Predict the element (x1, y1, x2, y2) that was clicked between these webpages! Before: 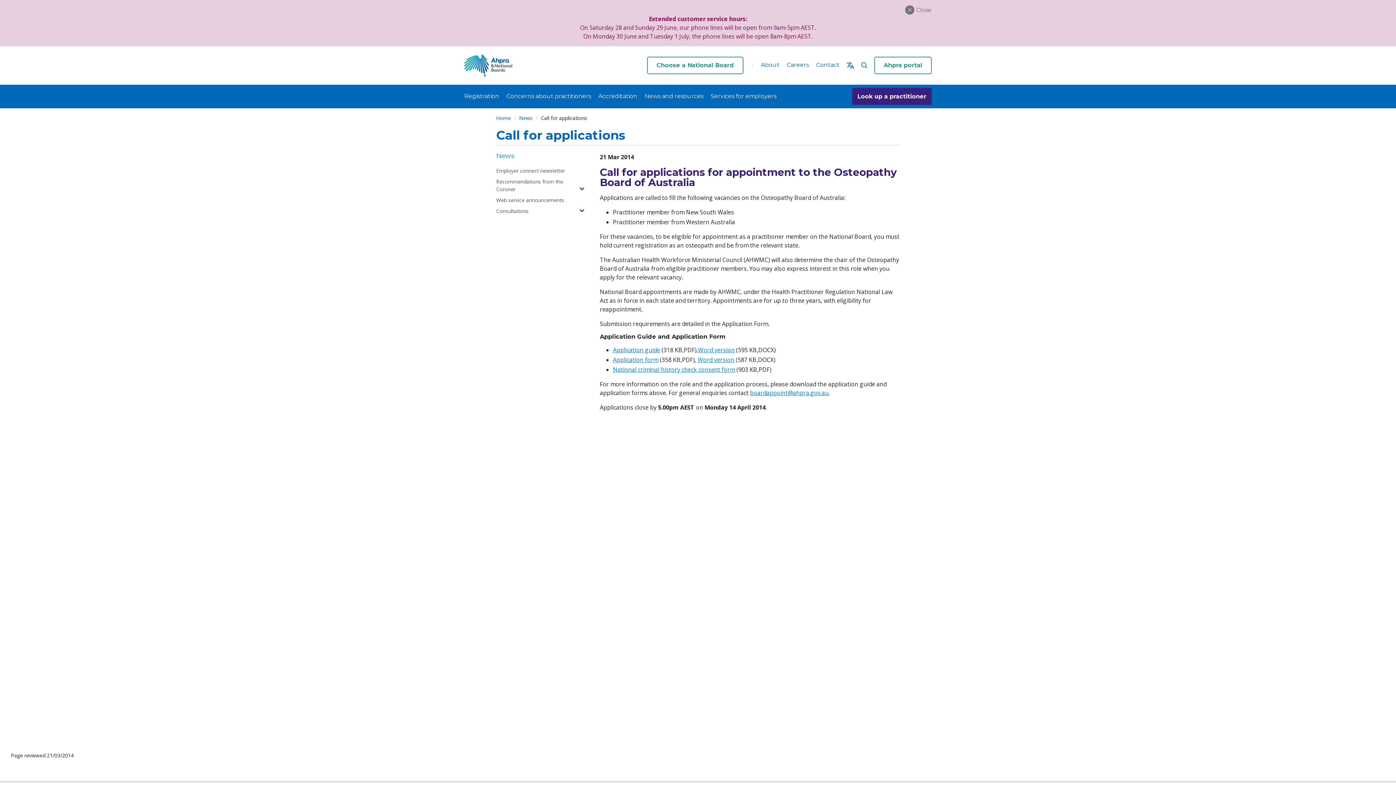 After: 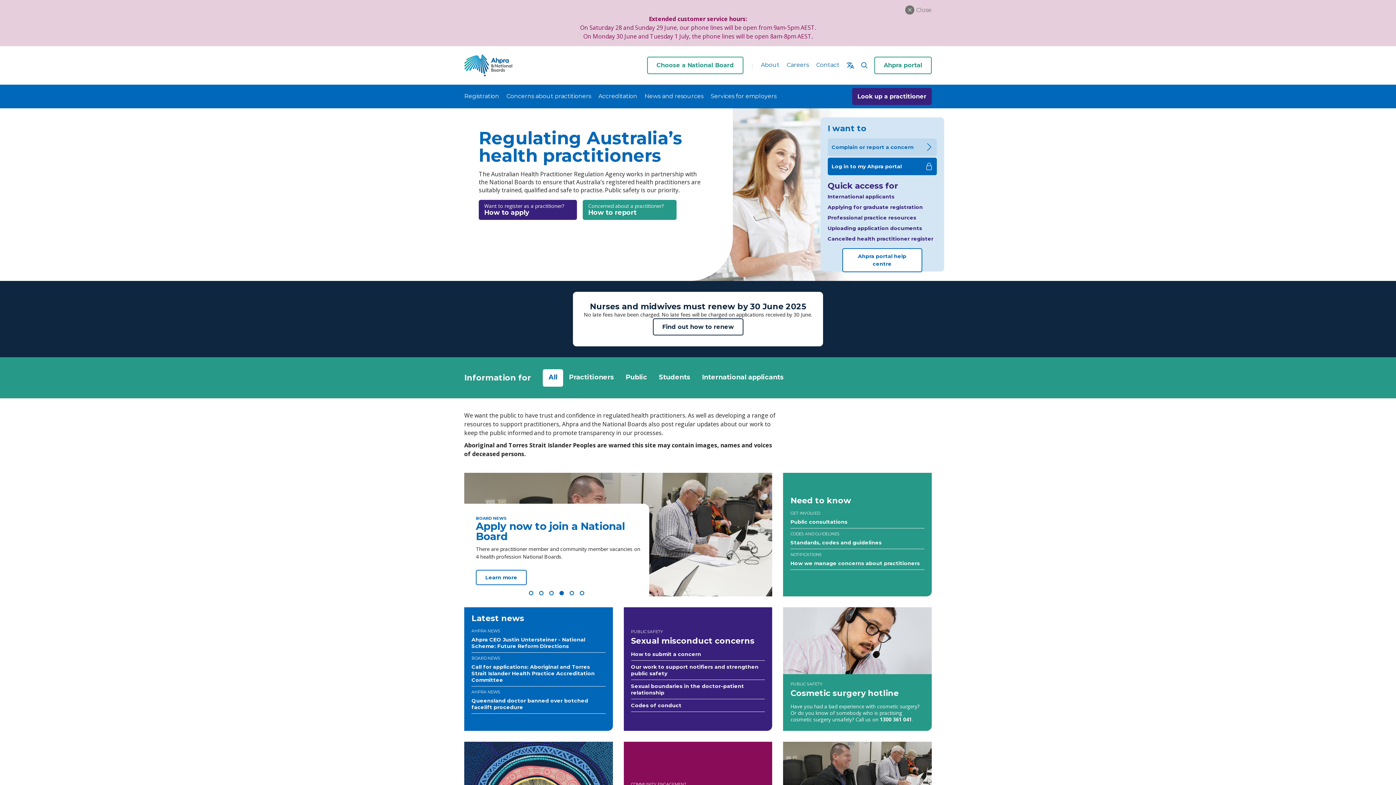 Action: bbox: (496, 68, 510, 75) label: Home